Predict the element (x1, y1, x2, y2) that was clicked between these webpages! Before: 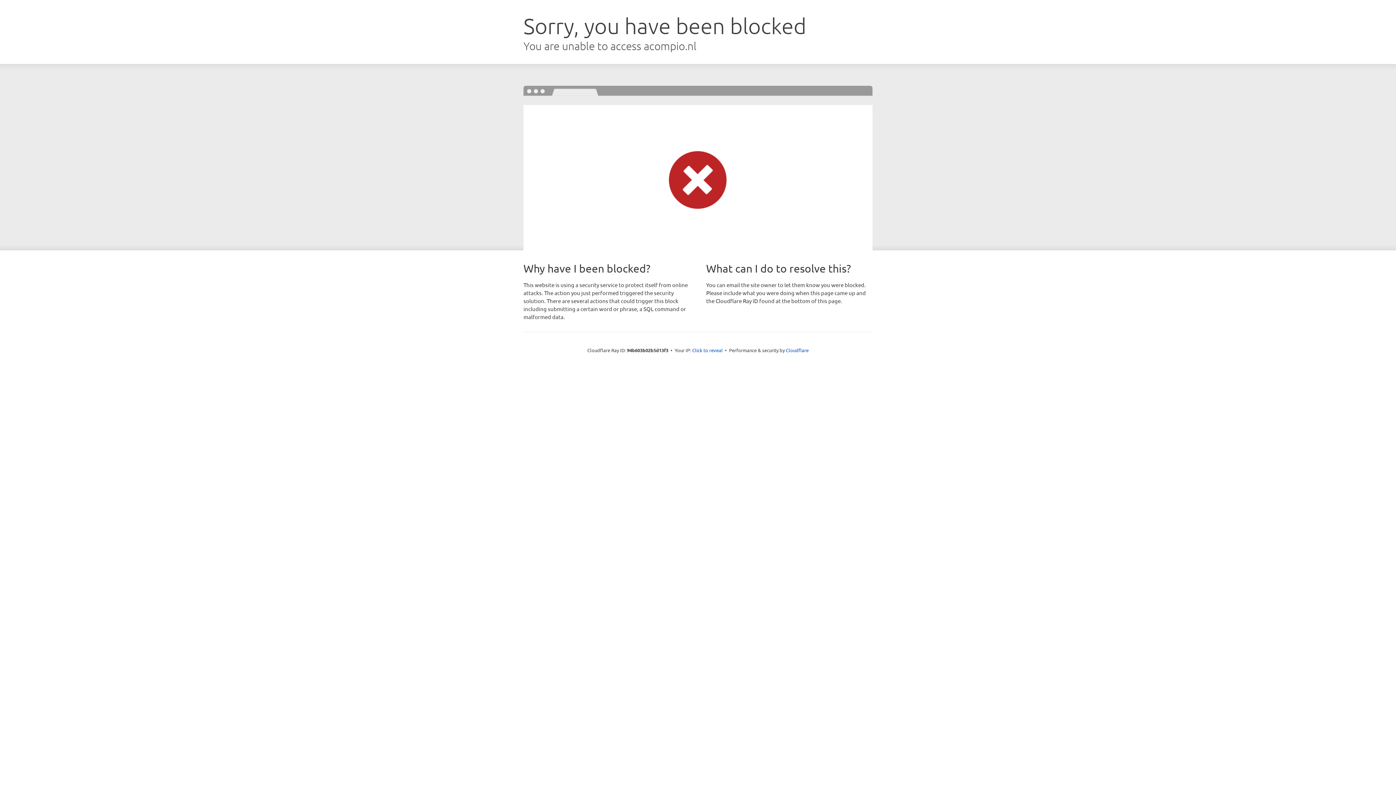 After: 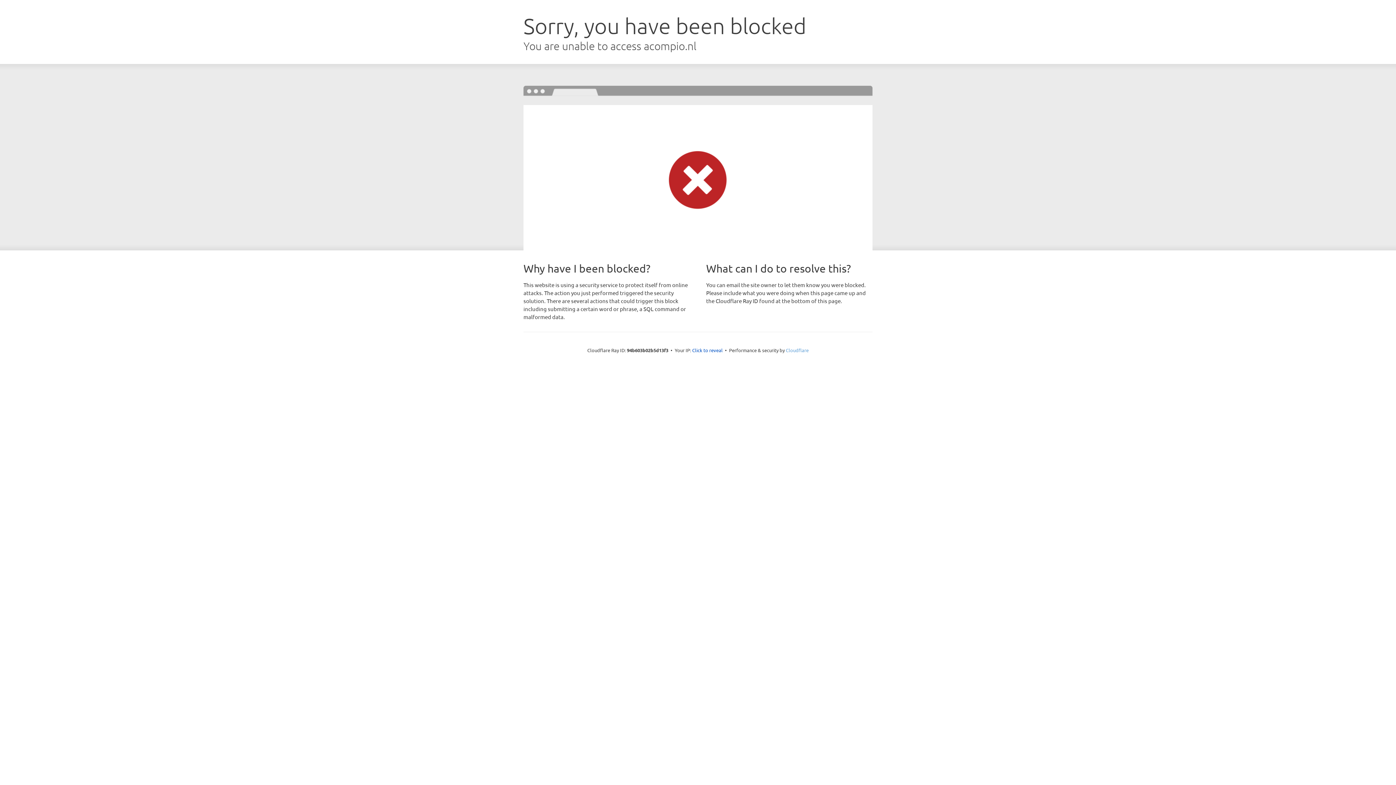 Action: label: Cloudflare bbox: (786, 347, 808, 353)